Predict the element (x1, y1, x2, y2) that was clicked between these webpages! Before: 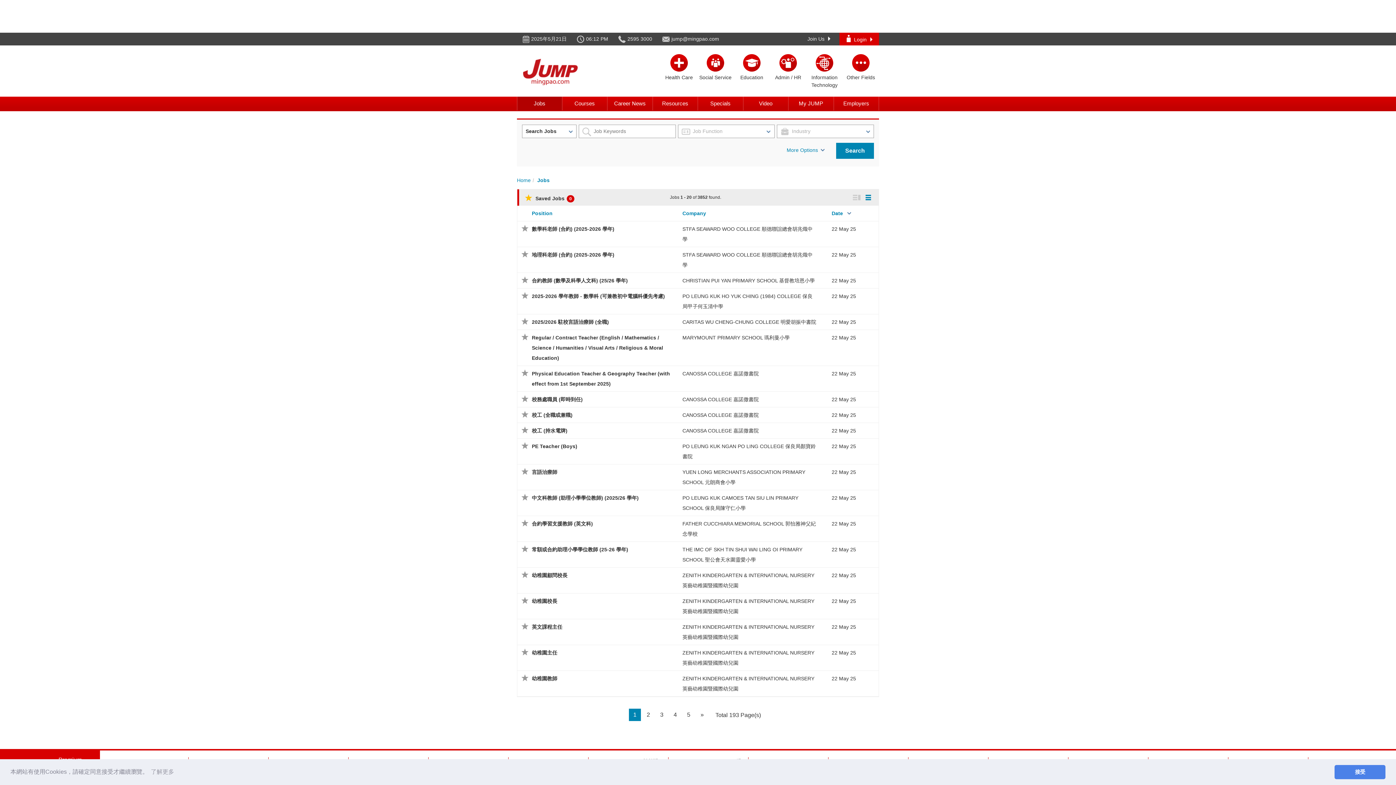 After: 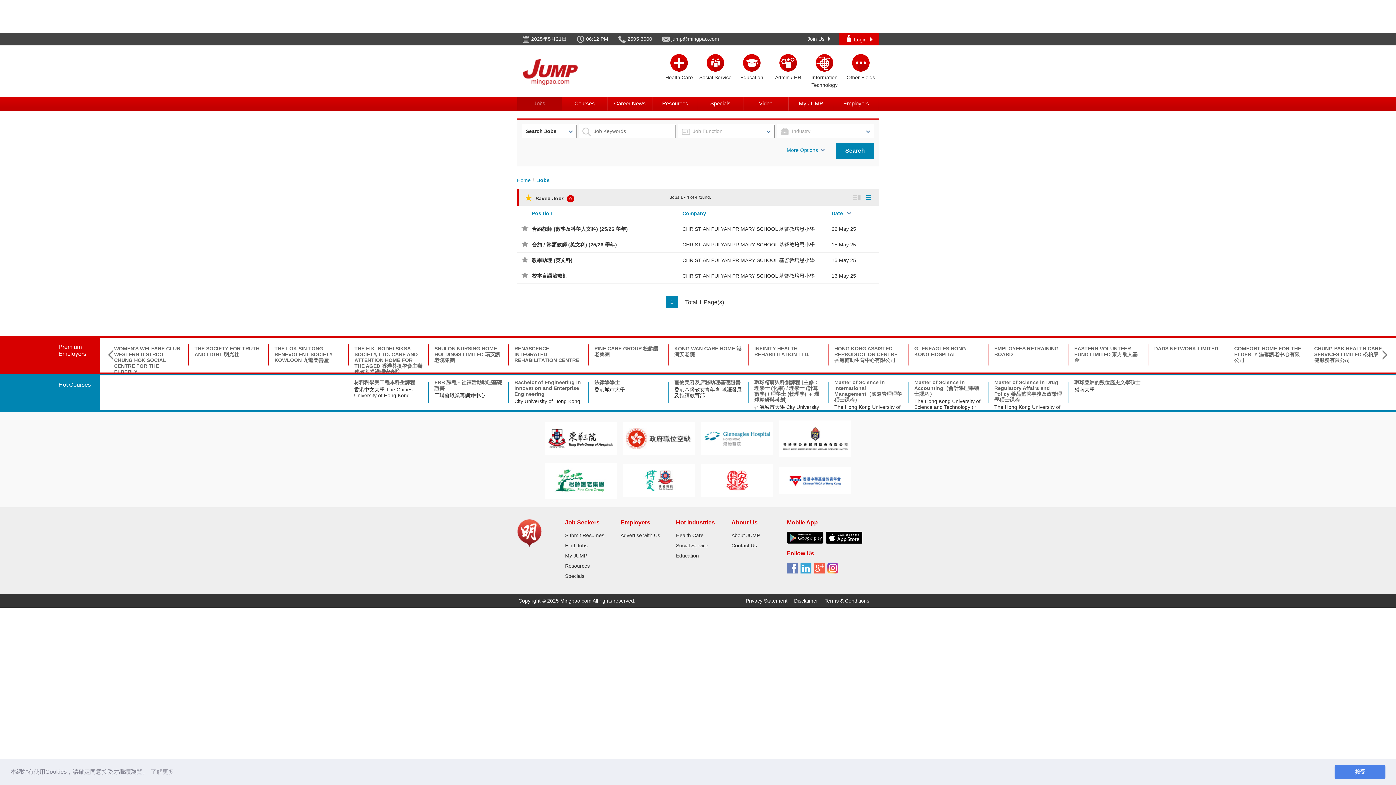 Action: label: CHRISTIAN PUI YAN PRIMARY SCHOOL 基督教培恩小學 bbox: (682, 277, 815, 283)